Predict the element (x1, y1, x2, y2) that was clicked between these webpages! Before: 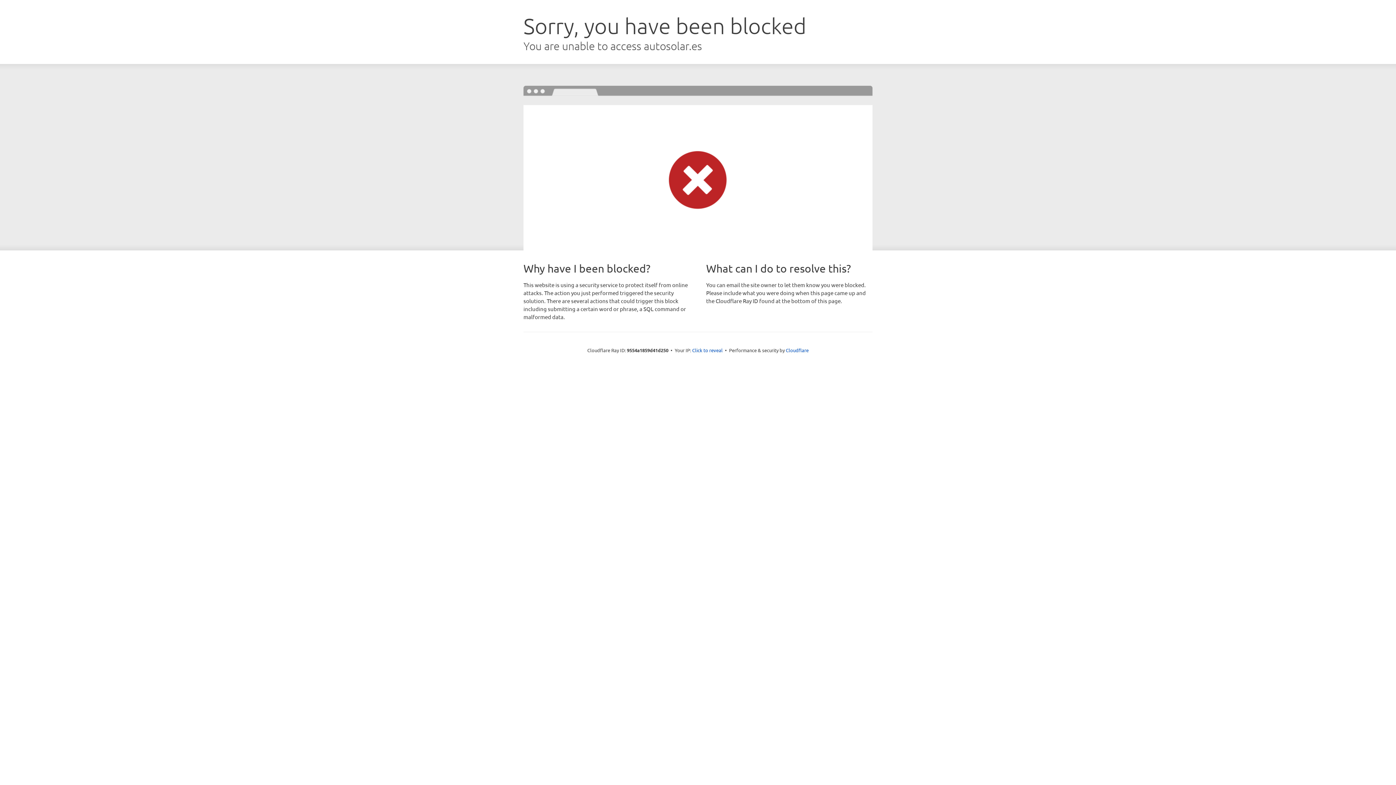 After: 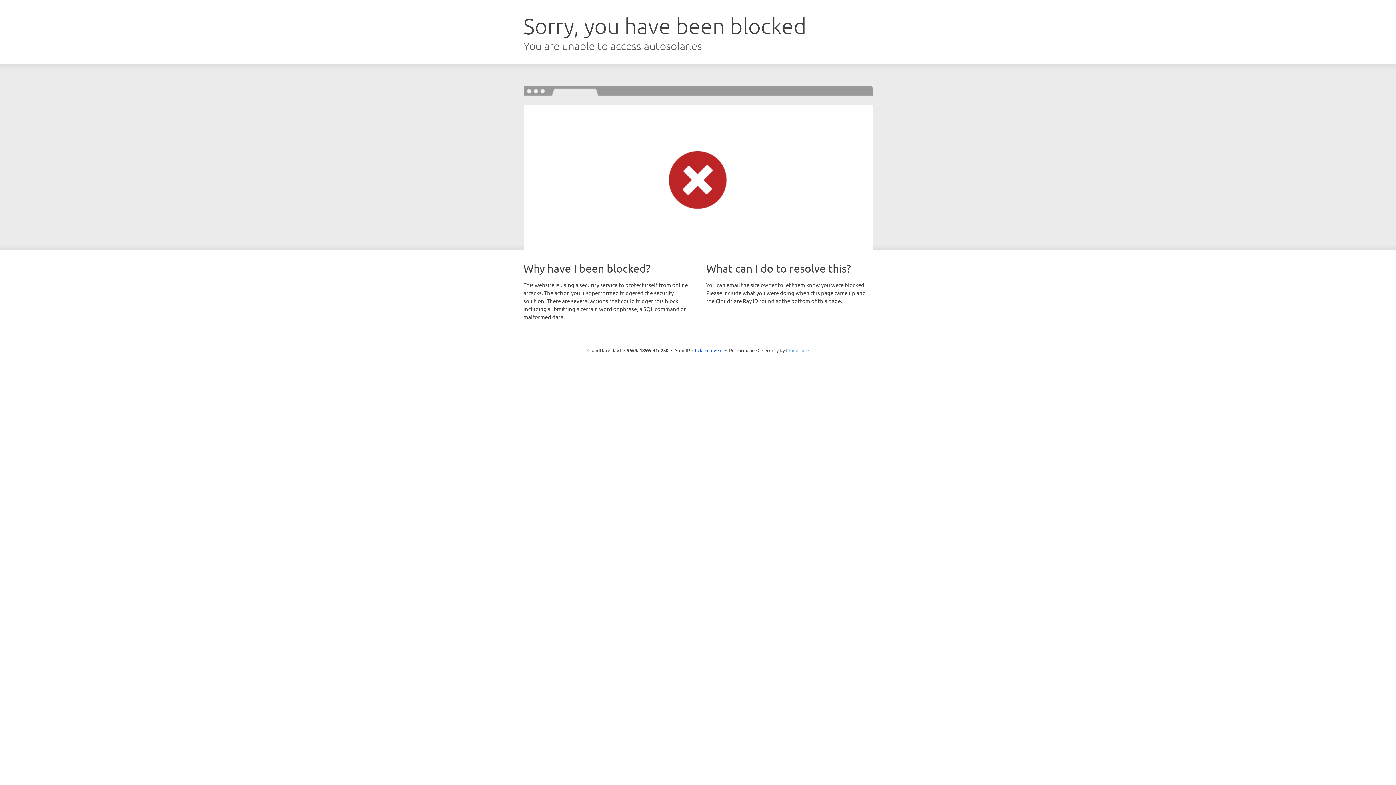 Action: bbox: (786, 347, 808, 353) label: Cloudflare